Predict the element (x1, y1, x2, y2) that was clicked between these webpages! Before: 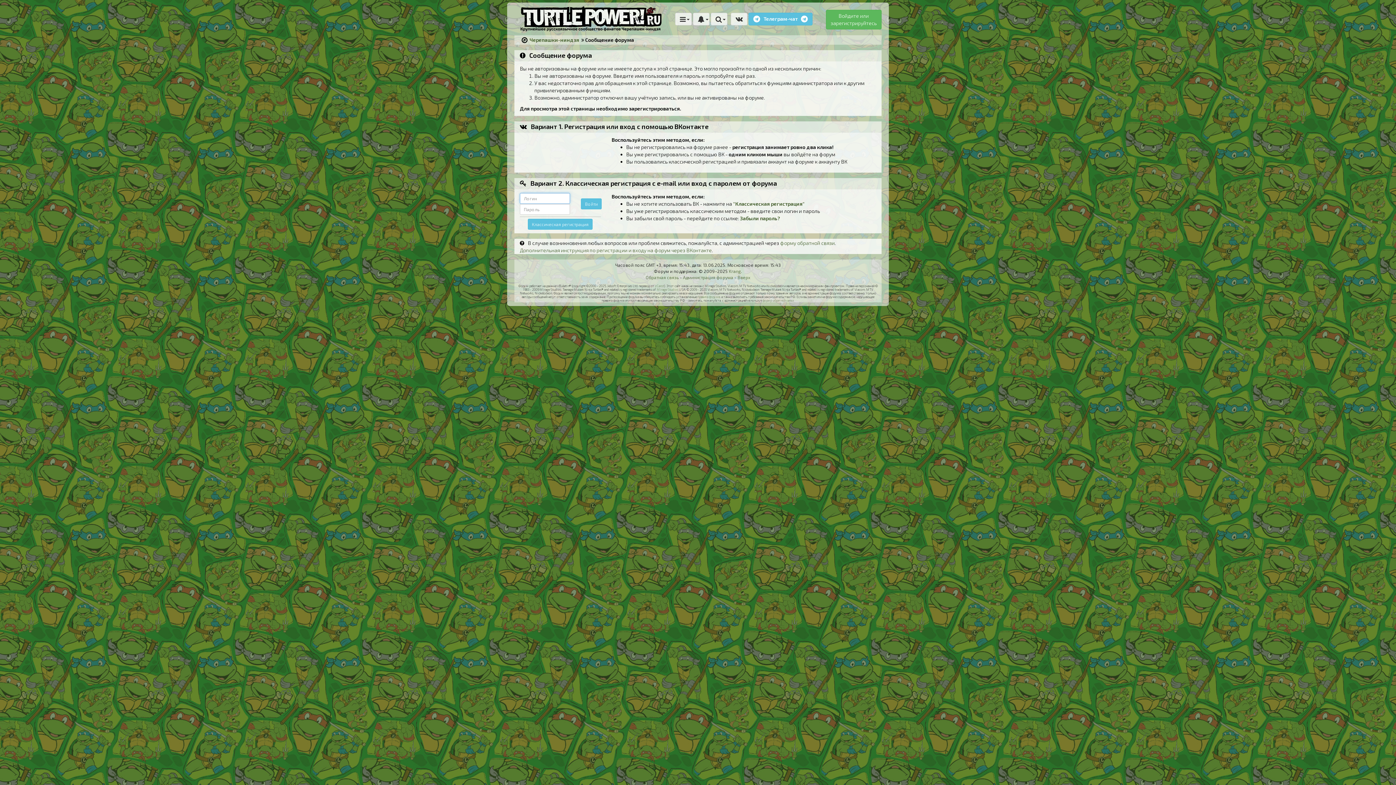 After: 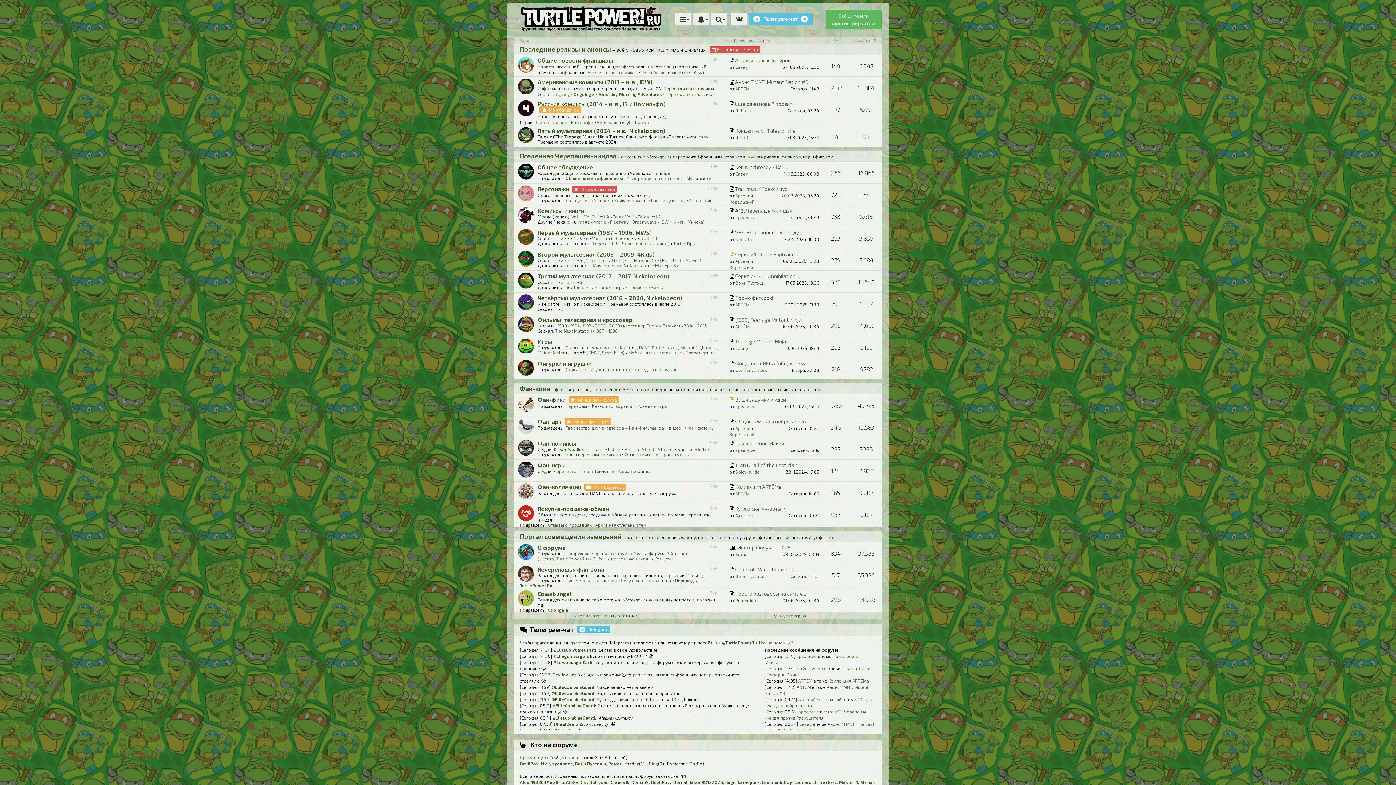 Action: bbox: (529, 36, 579, 42) label: Черепашки-ниндзя